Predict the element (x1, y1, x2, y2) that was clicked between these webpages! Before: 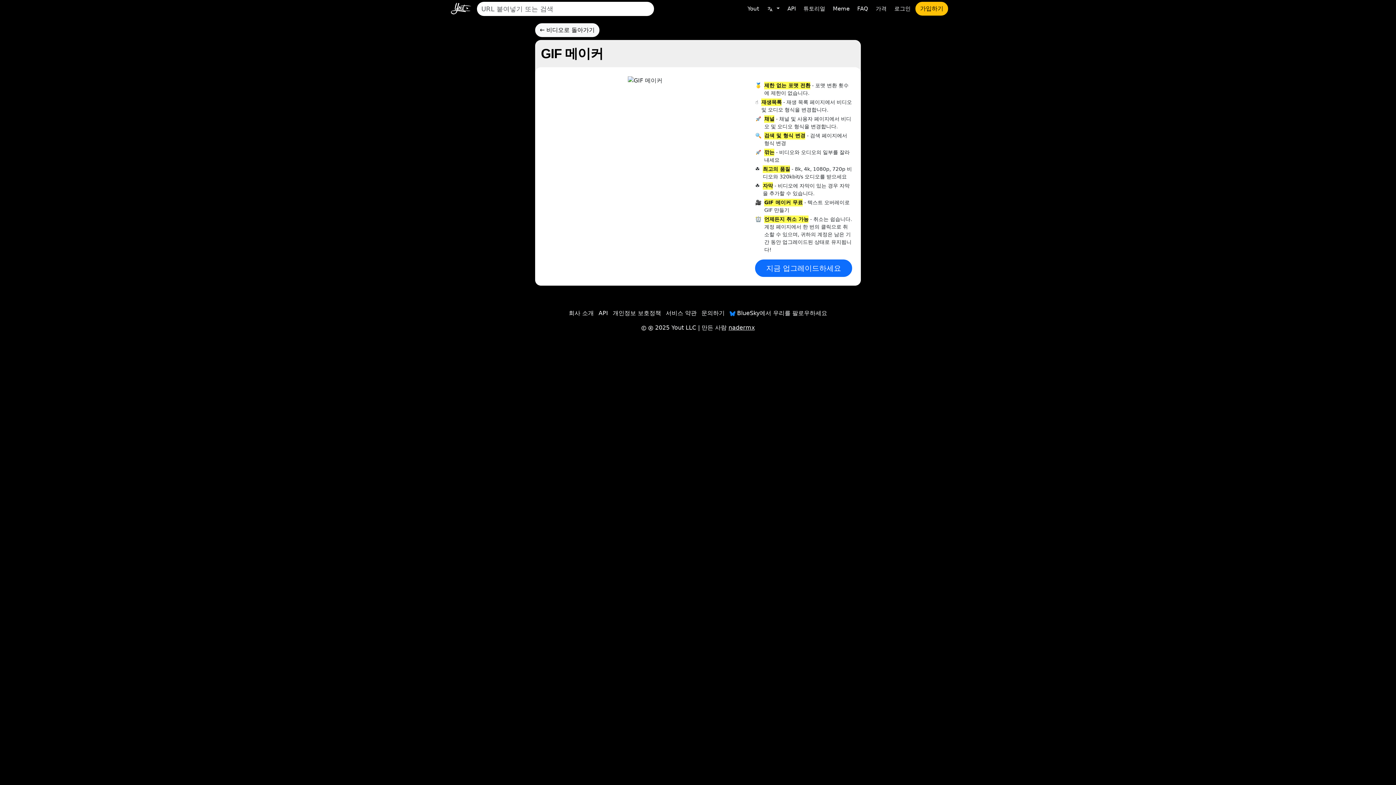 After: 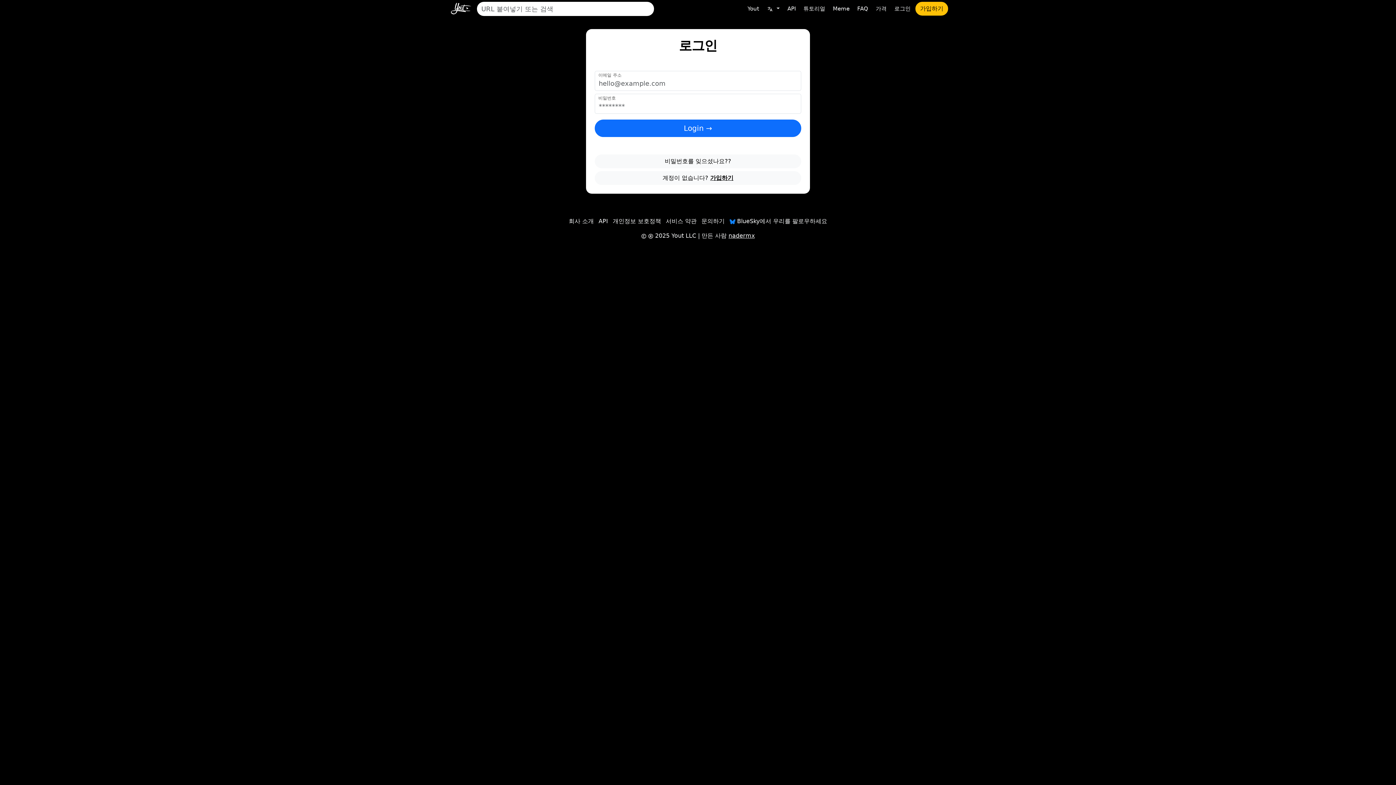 Action: bbox: (891, 1, 913, 15) label: 로그인